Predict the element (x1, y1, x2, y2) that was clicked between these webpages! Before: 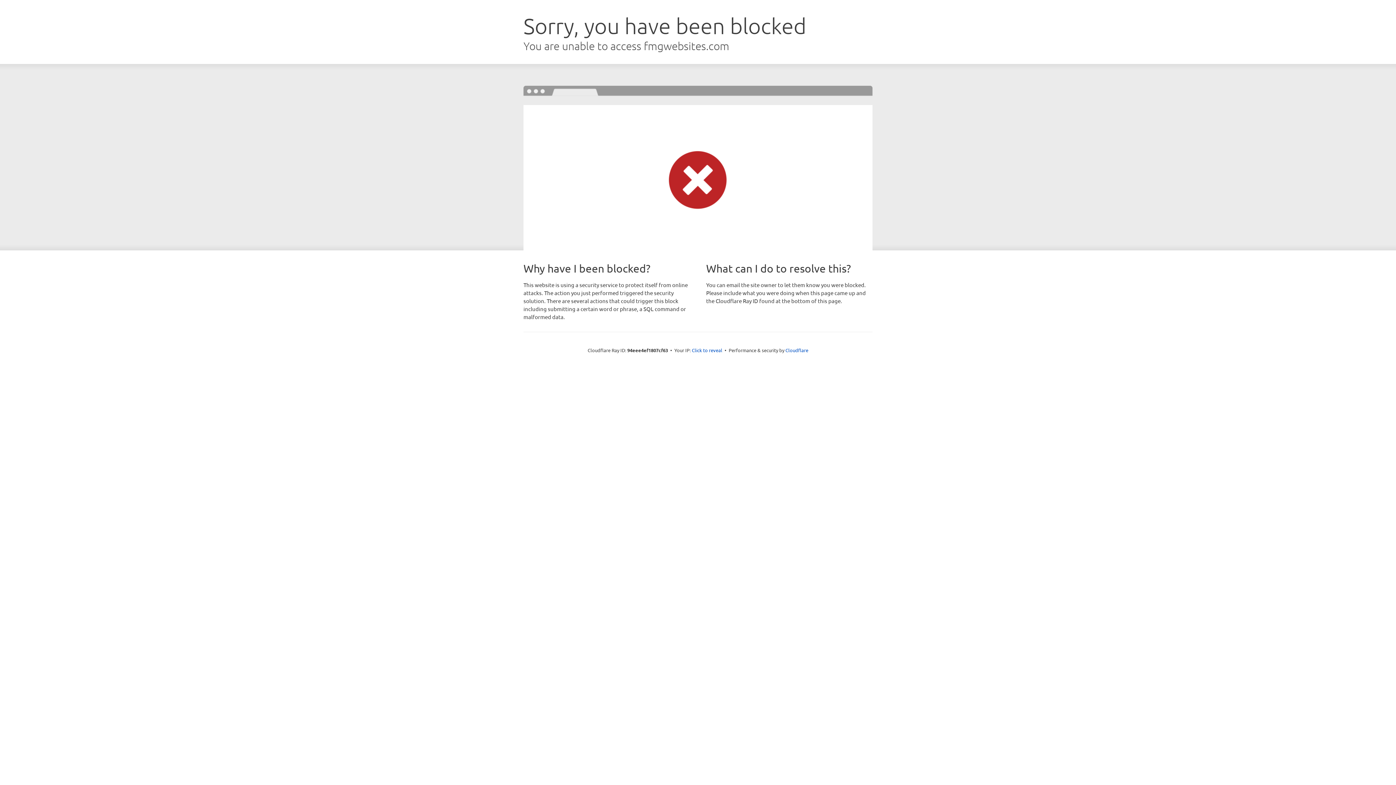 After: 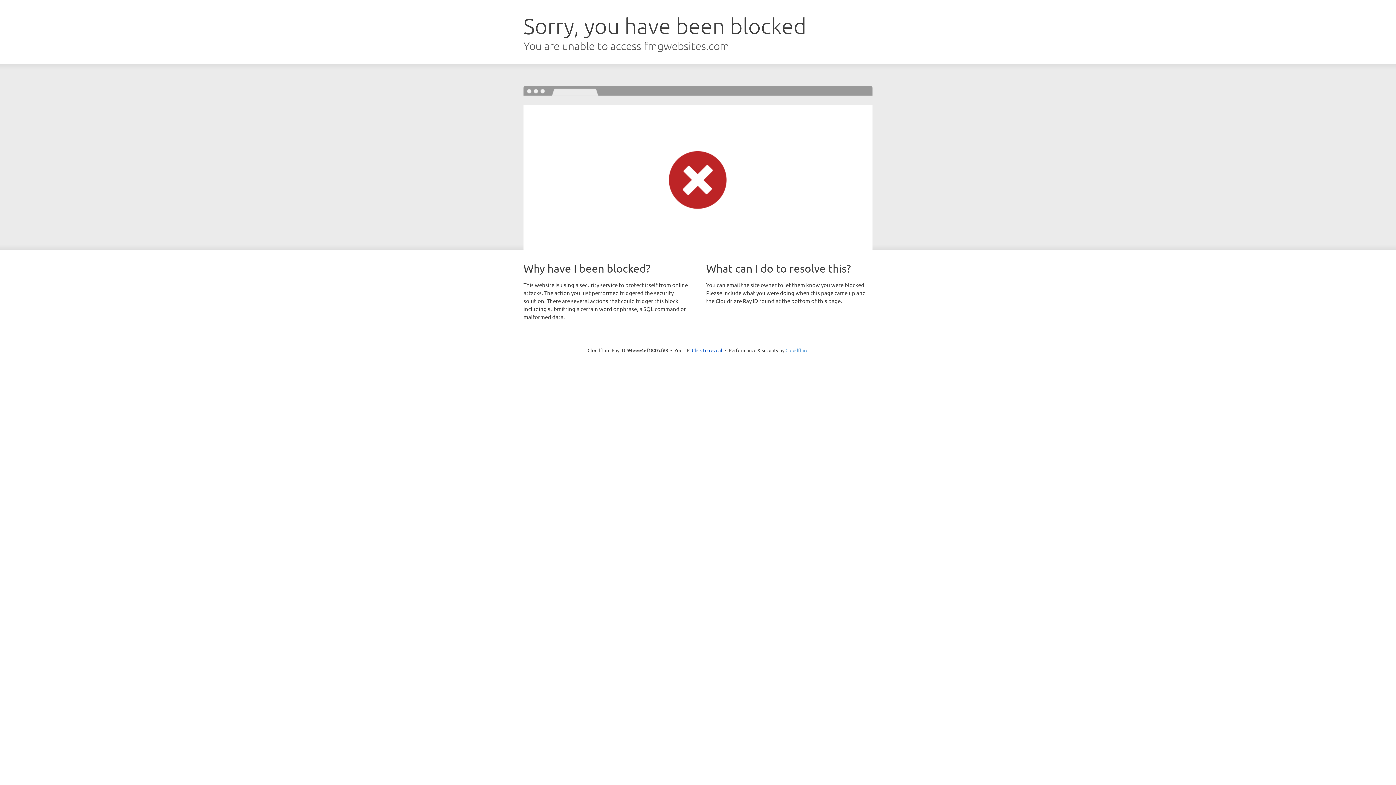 Action: bbox: (785, 347, 808, 353) label: Cloudflare